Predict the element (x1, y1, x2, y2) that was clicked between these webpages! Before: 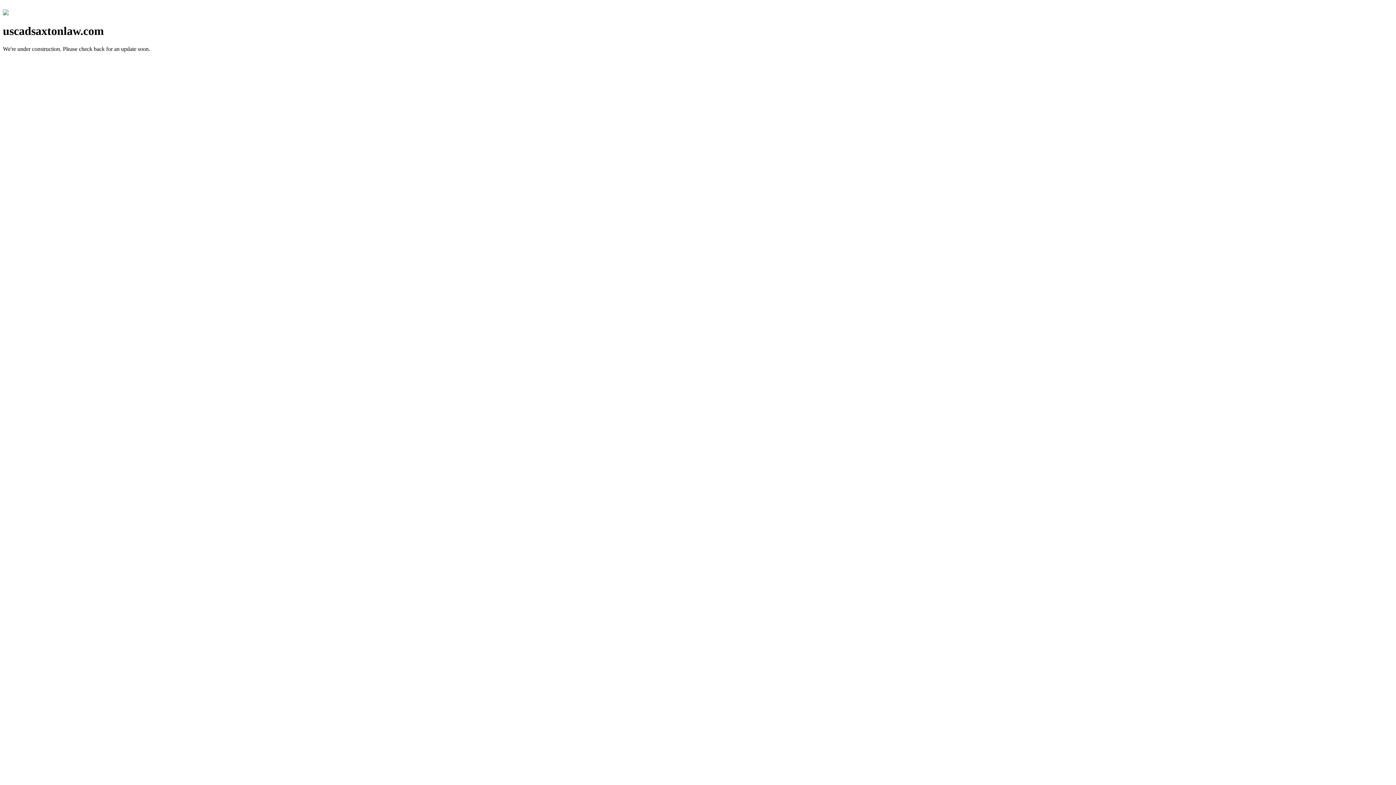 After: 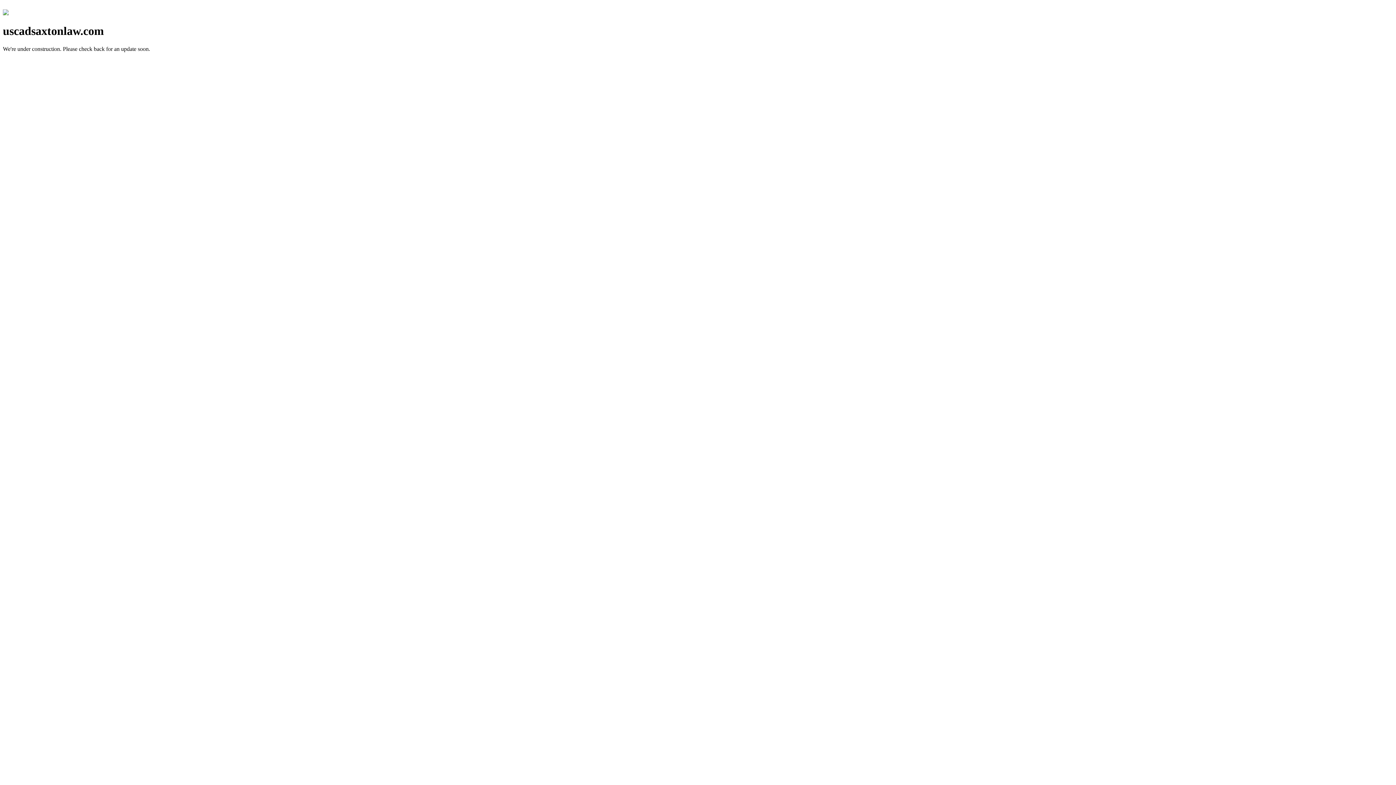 Action: bbox: (2, 10, 8, 16)